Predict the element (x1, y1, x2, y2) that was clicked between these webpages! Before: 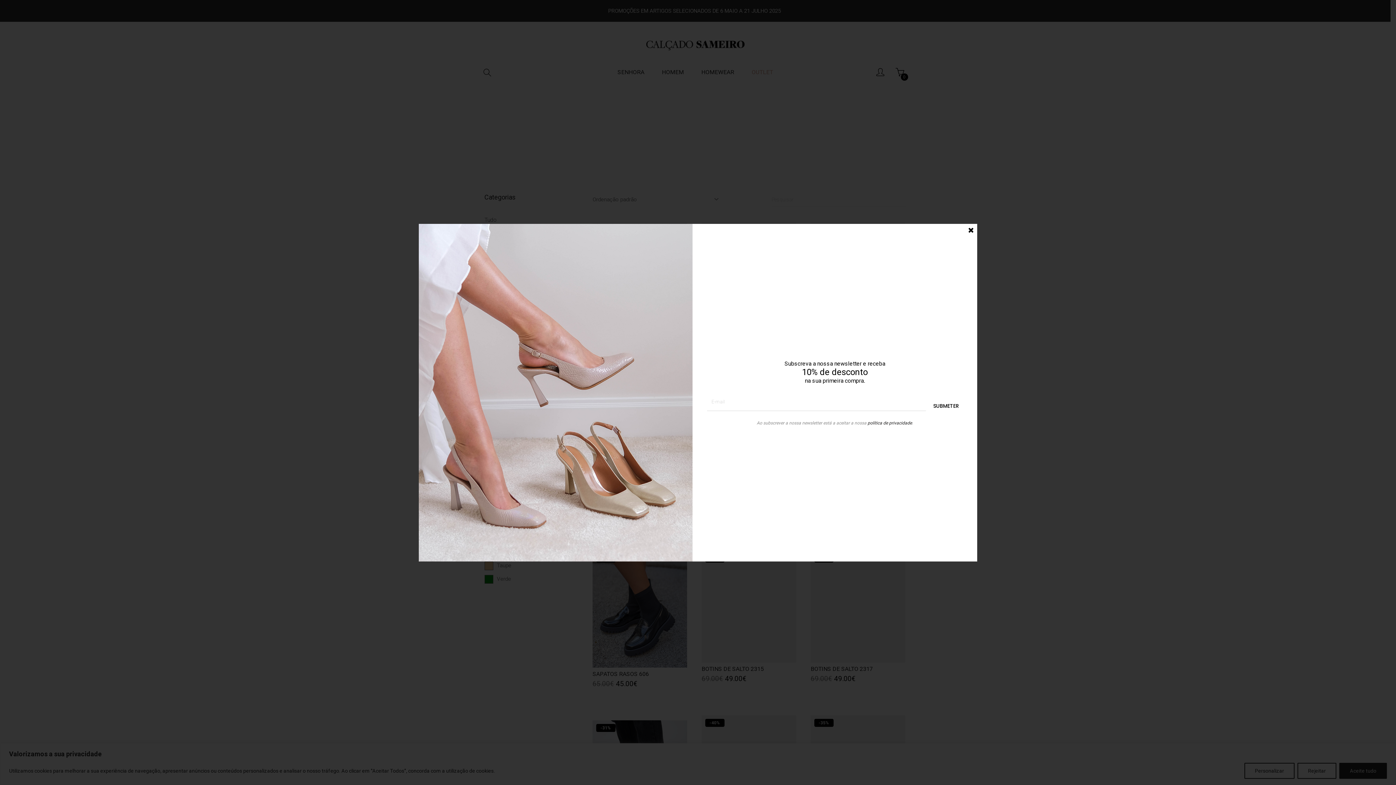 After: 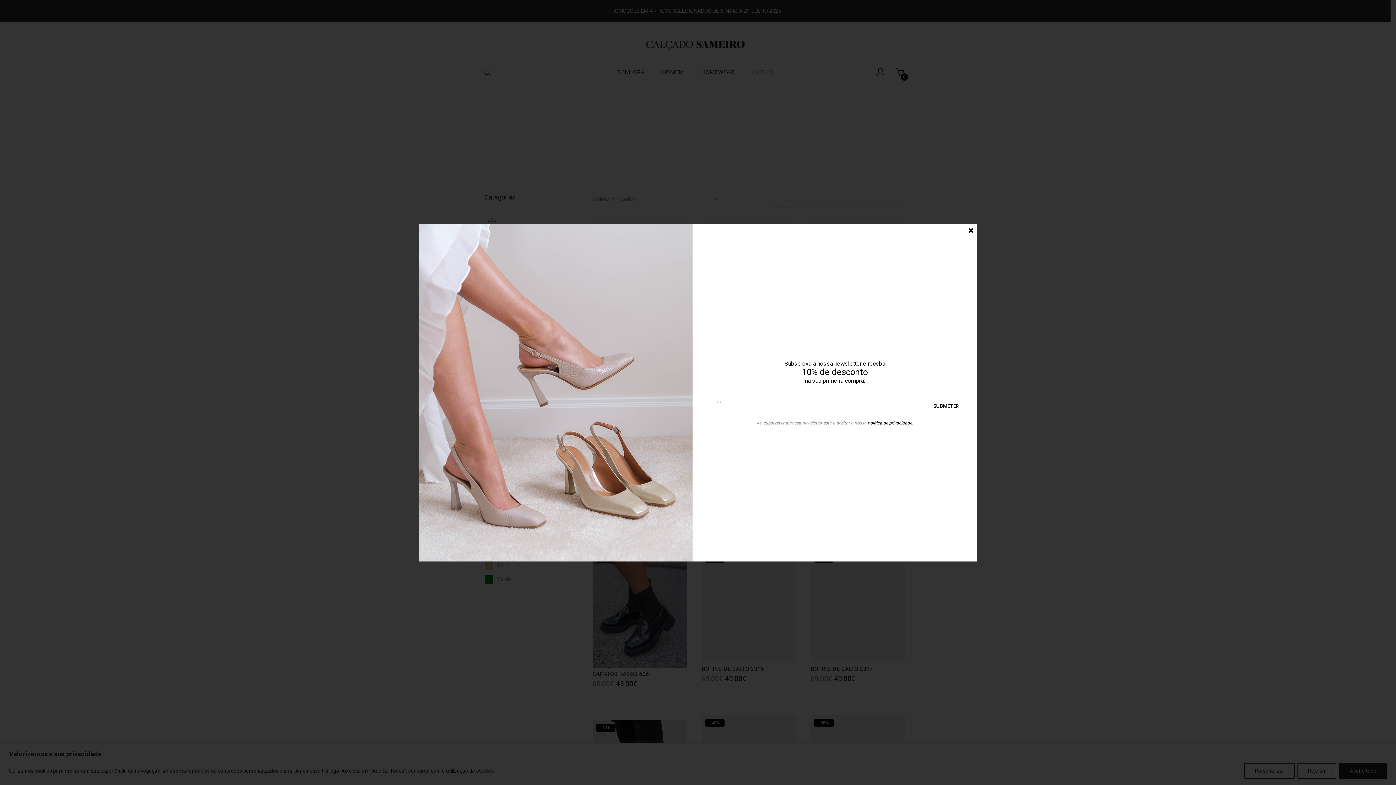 Action: label: política de privacidade bbox: (867, 420, 912, 425)